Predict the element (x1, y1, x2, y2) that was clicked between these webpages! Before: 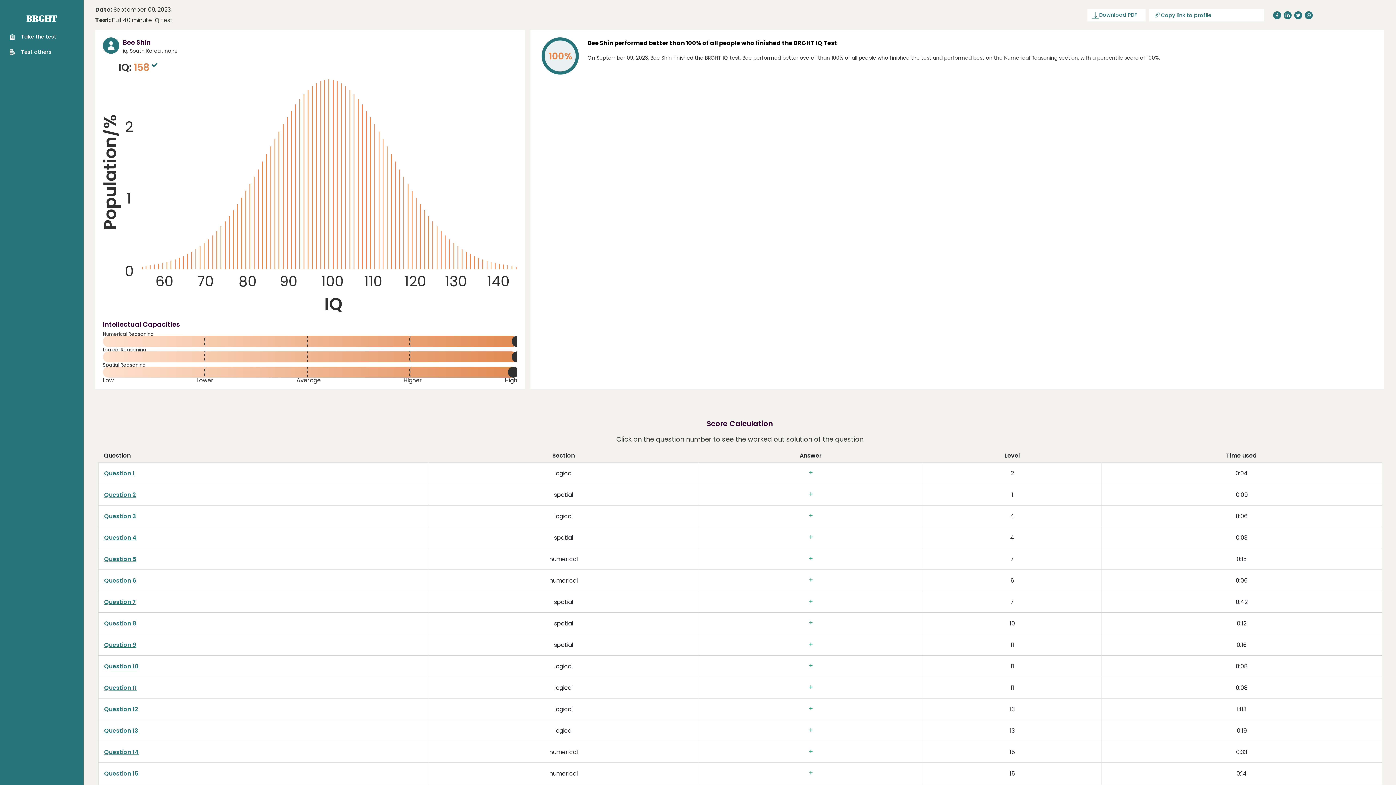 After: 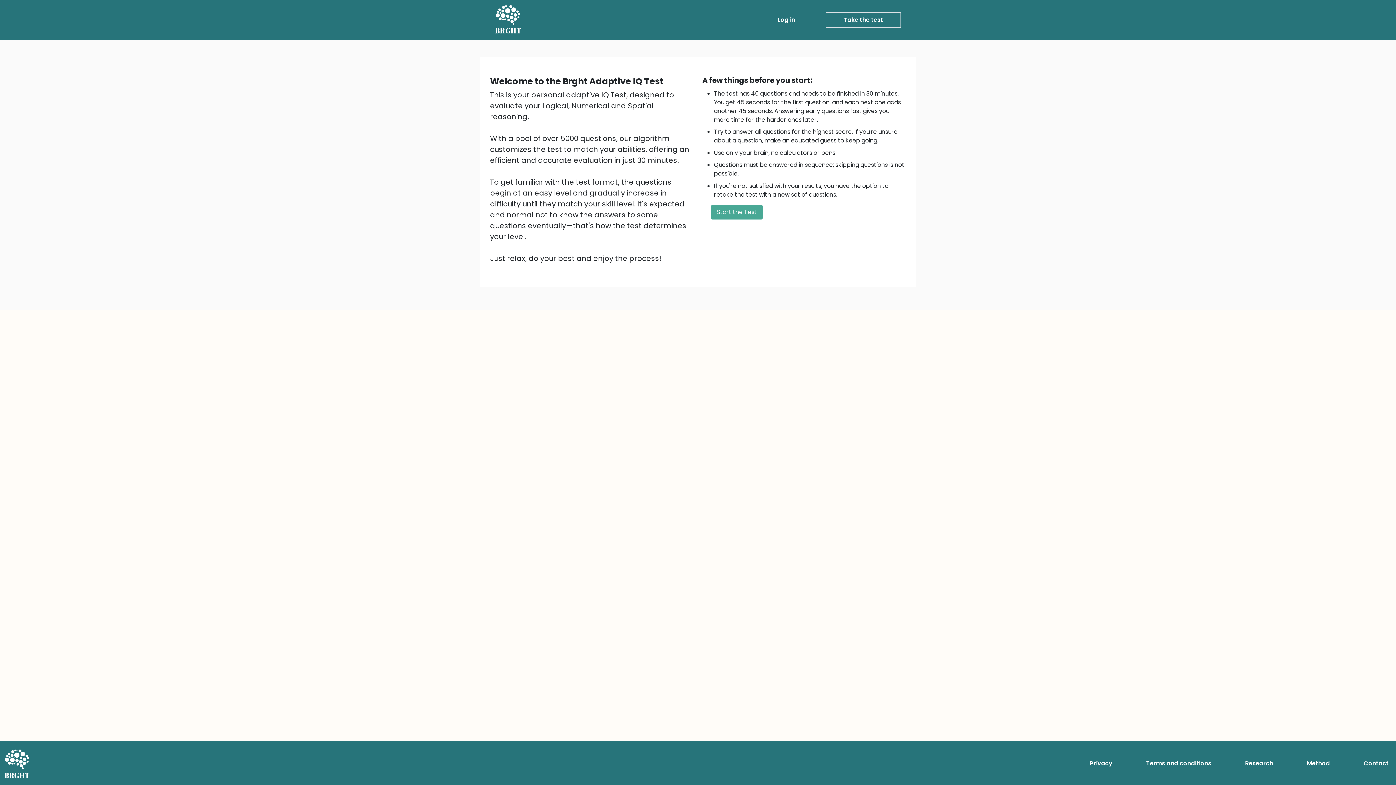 Action: bbox: (9, 33, 56, 40) label: Take the test